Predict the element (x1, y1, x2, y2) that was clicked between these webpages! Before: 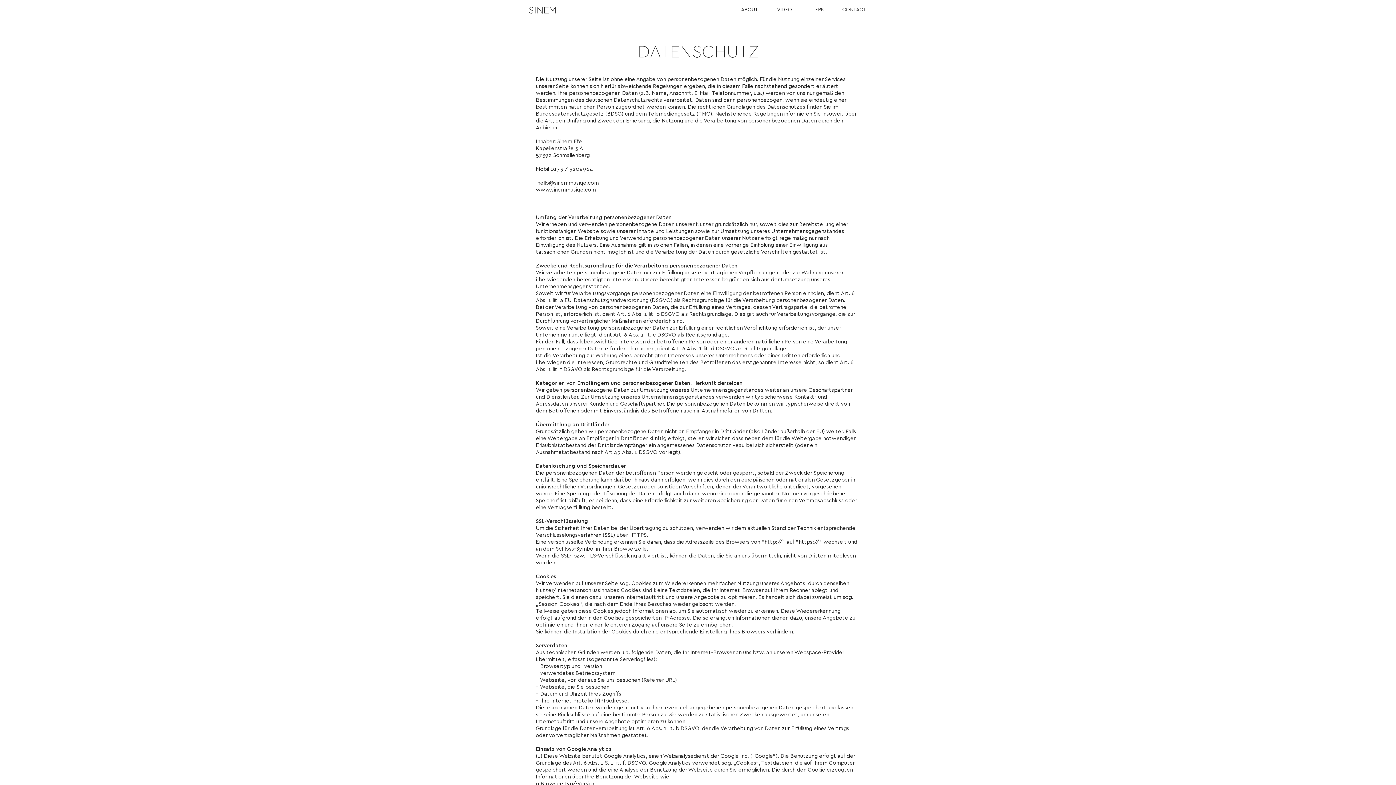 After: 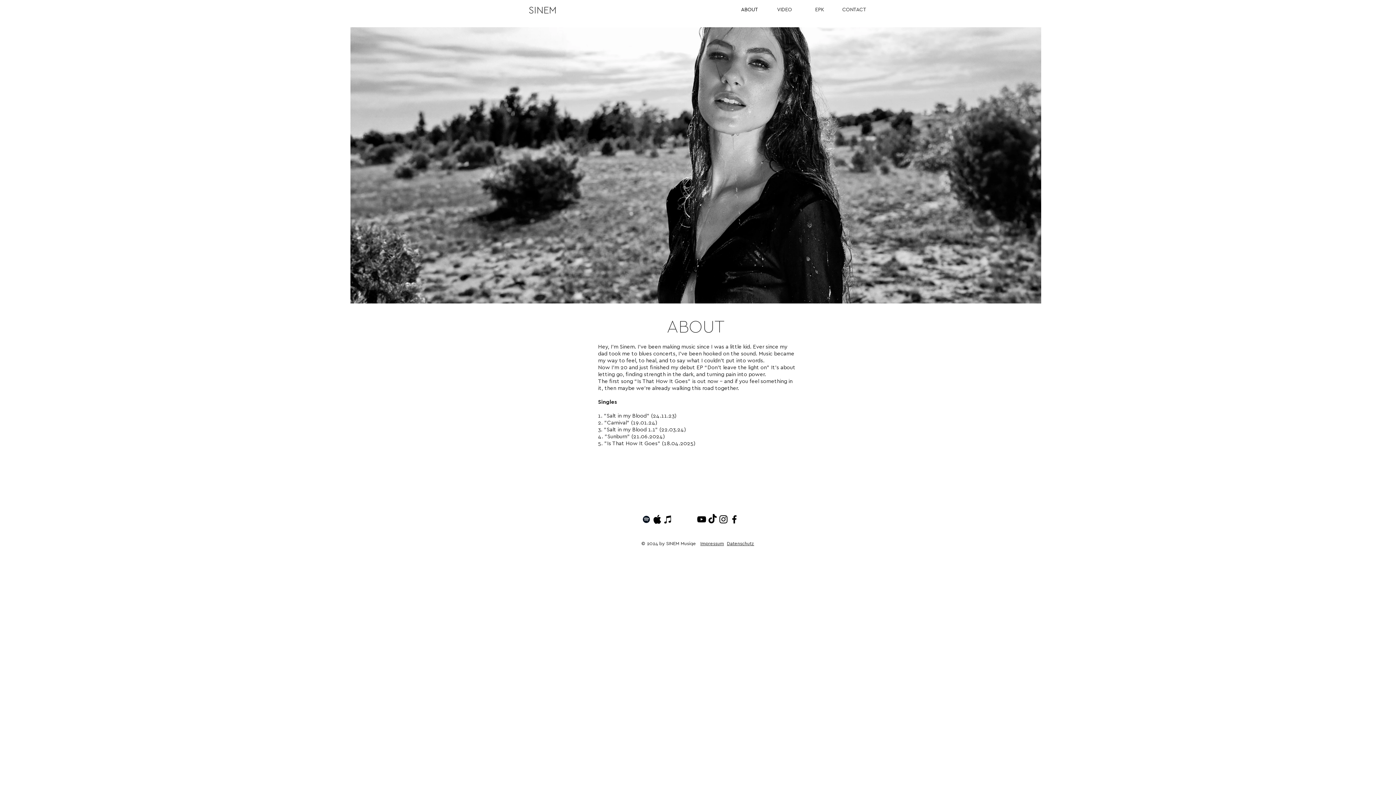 Action: bbox: (732, 3, 767, 16) label: ABOUT